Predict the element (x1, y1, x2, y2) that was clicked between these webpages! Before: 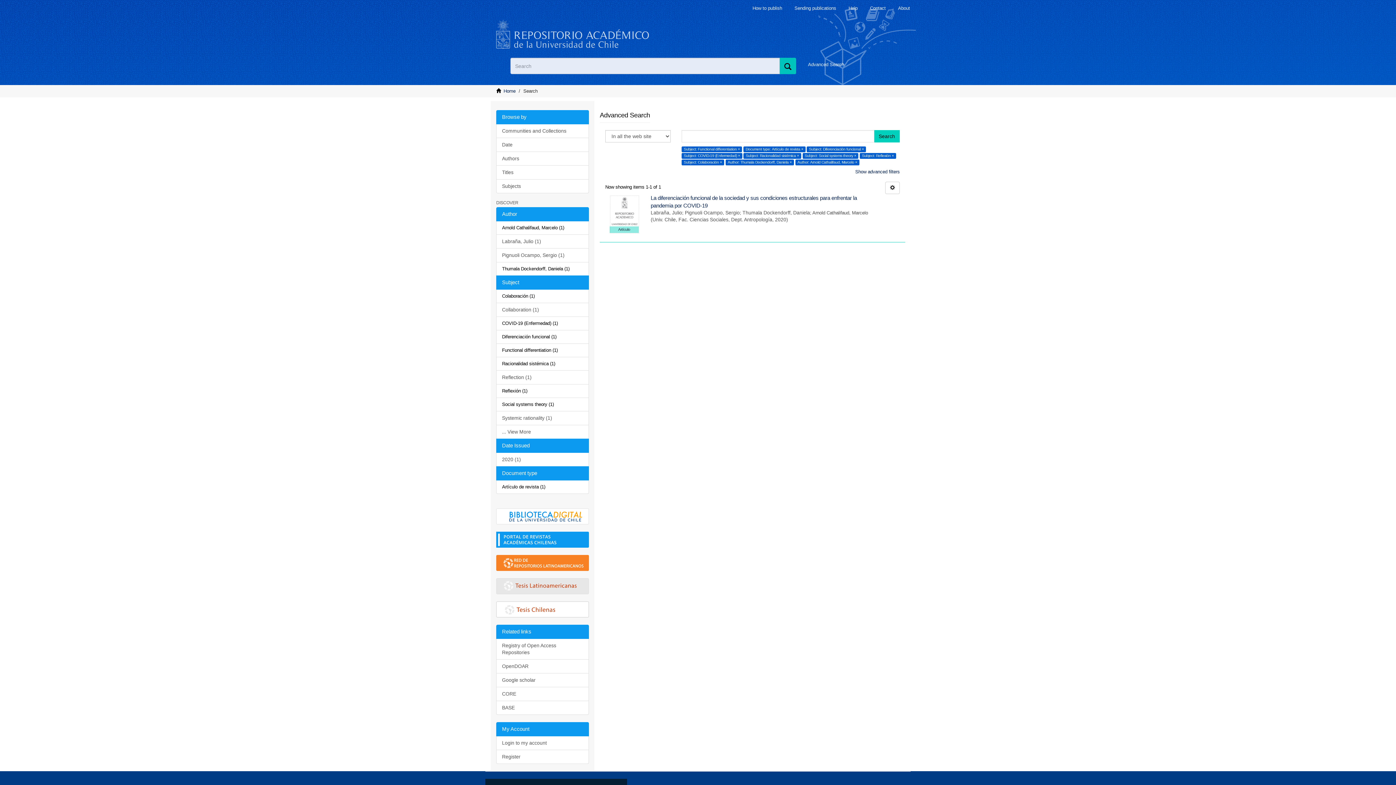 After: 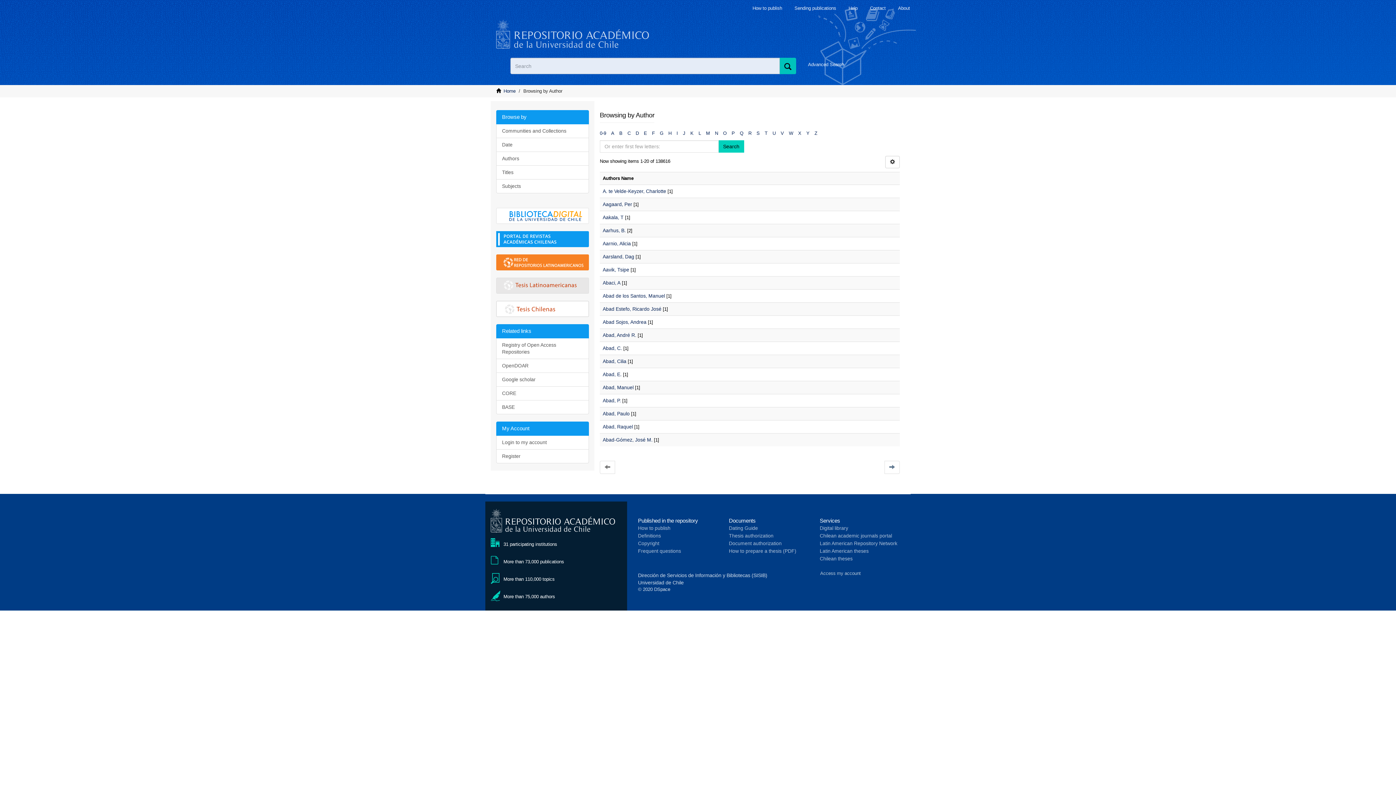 Action: label: Authors bbox: (496, 151, 589, 165)